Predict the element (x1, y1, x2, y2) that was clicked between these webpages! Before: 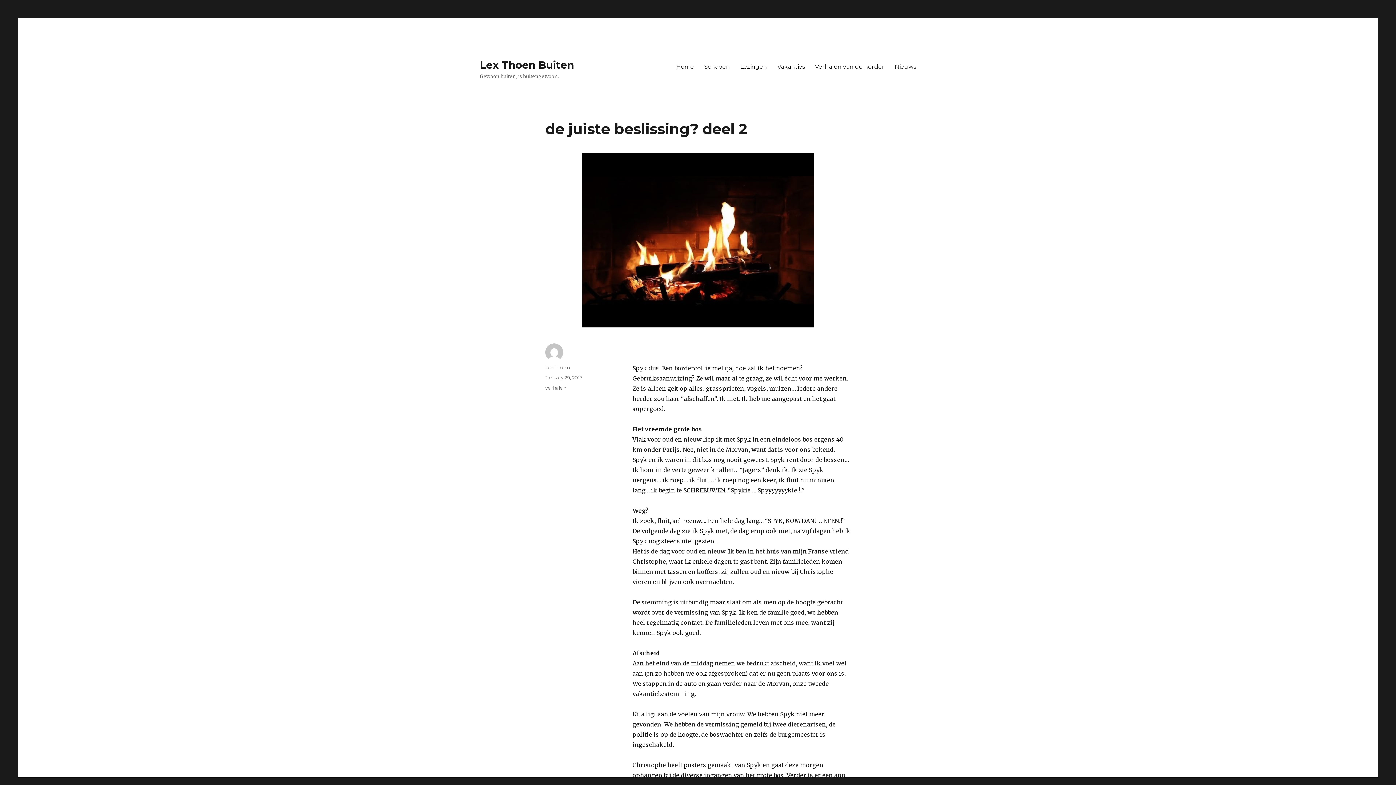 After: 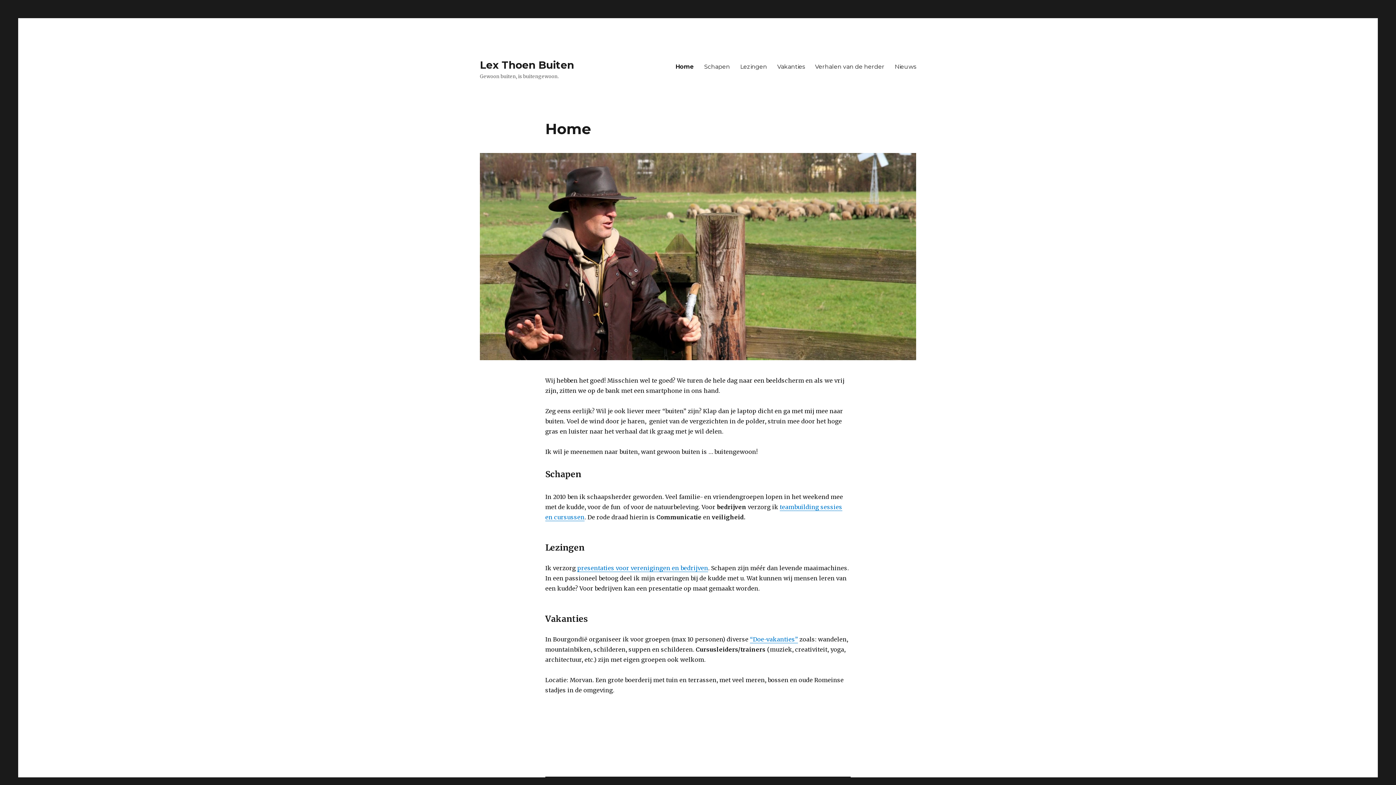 Action: bbox: (671, 58, 699, 74) label: Home